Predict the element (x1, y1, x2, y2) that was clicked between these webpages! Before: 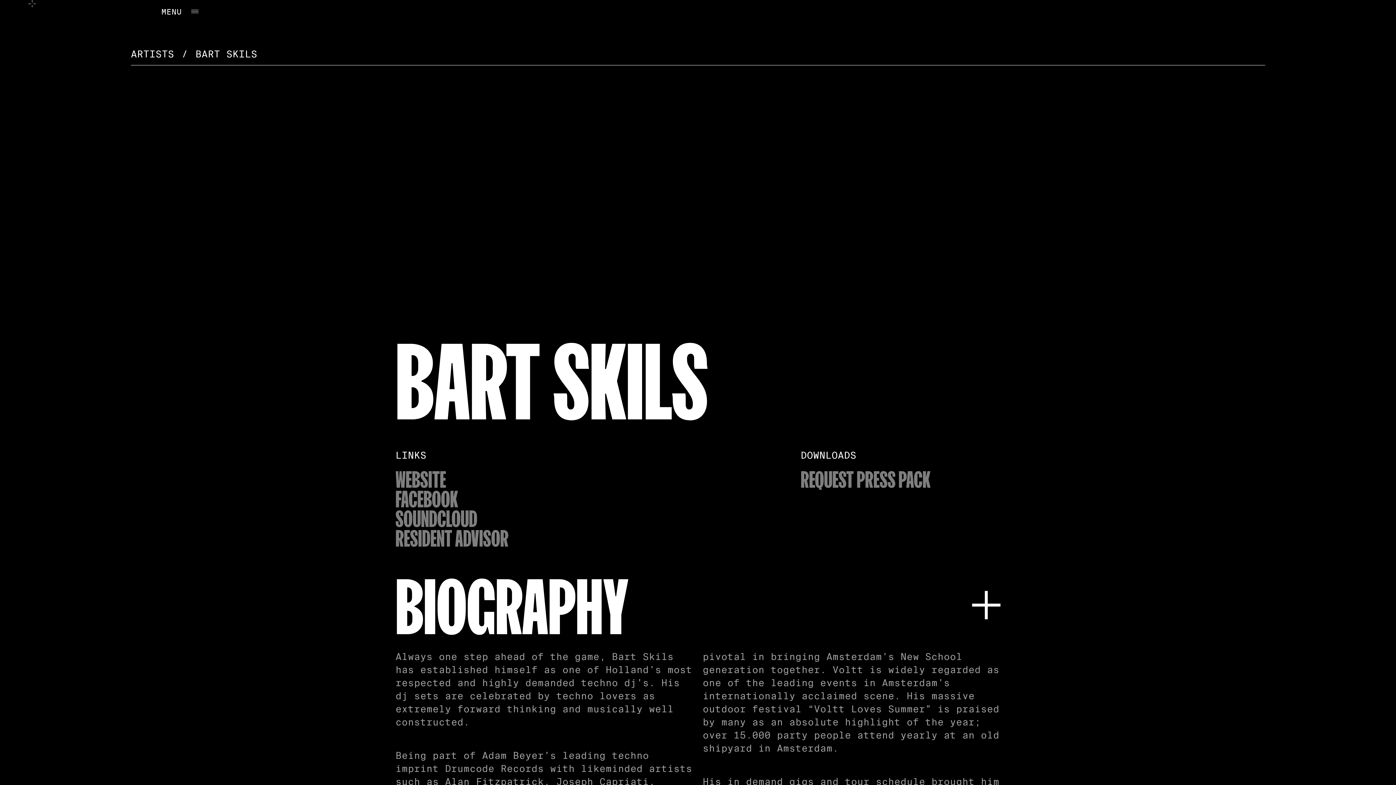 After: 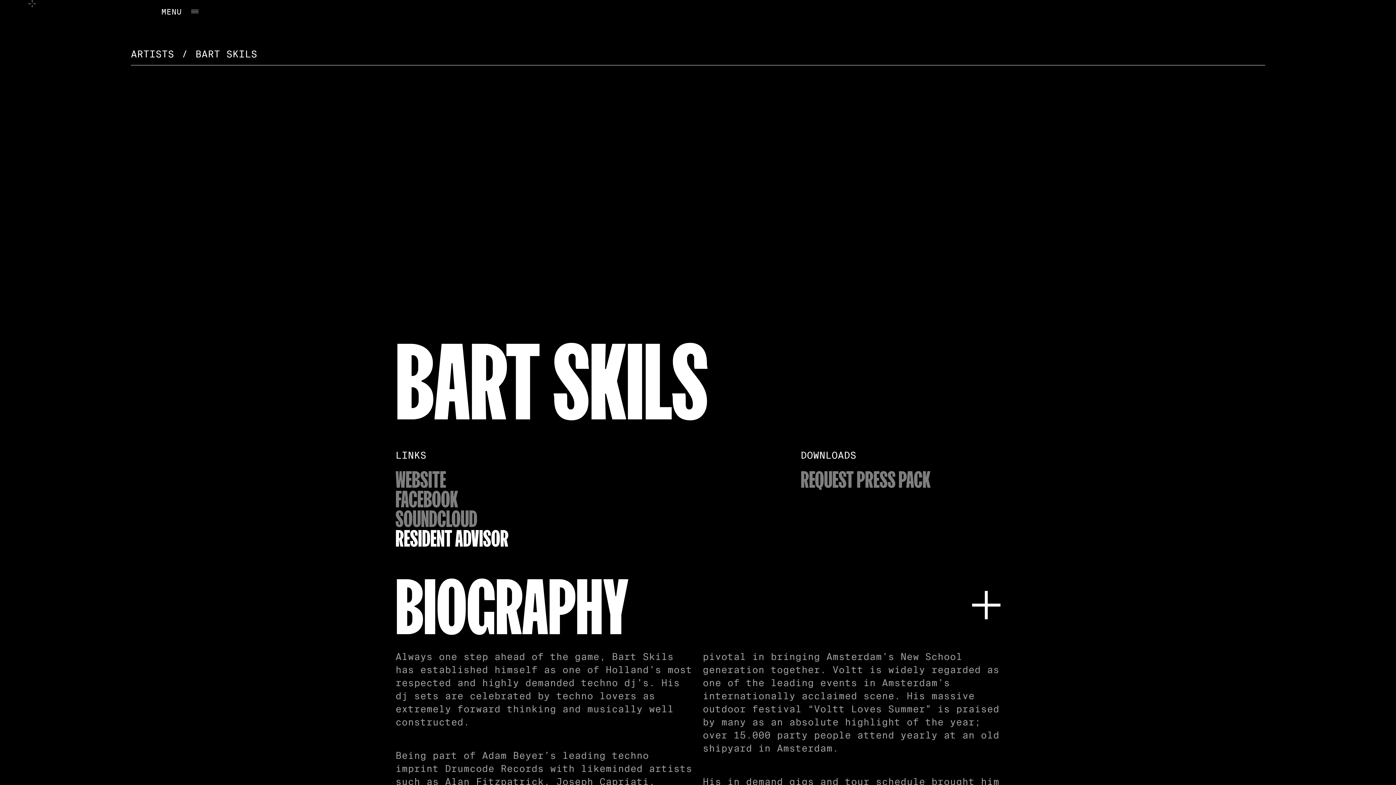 Action: bbox: (395, 527, 795, 547) label: RESIDENT ADVISOR